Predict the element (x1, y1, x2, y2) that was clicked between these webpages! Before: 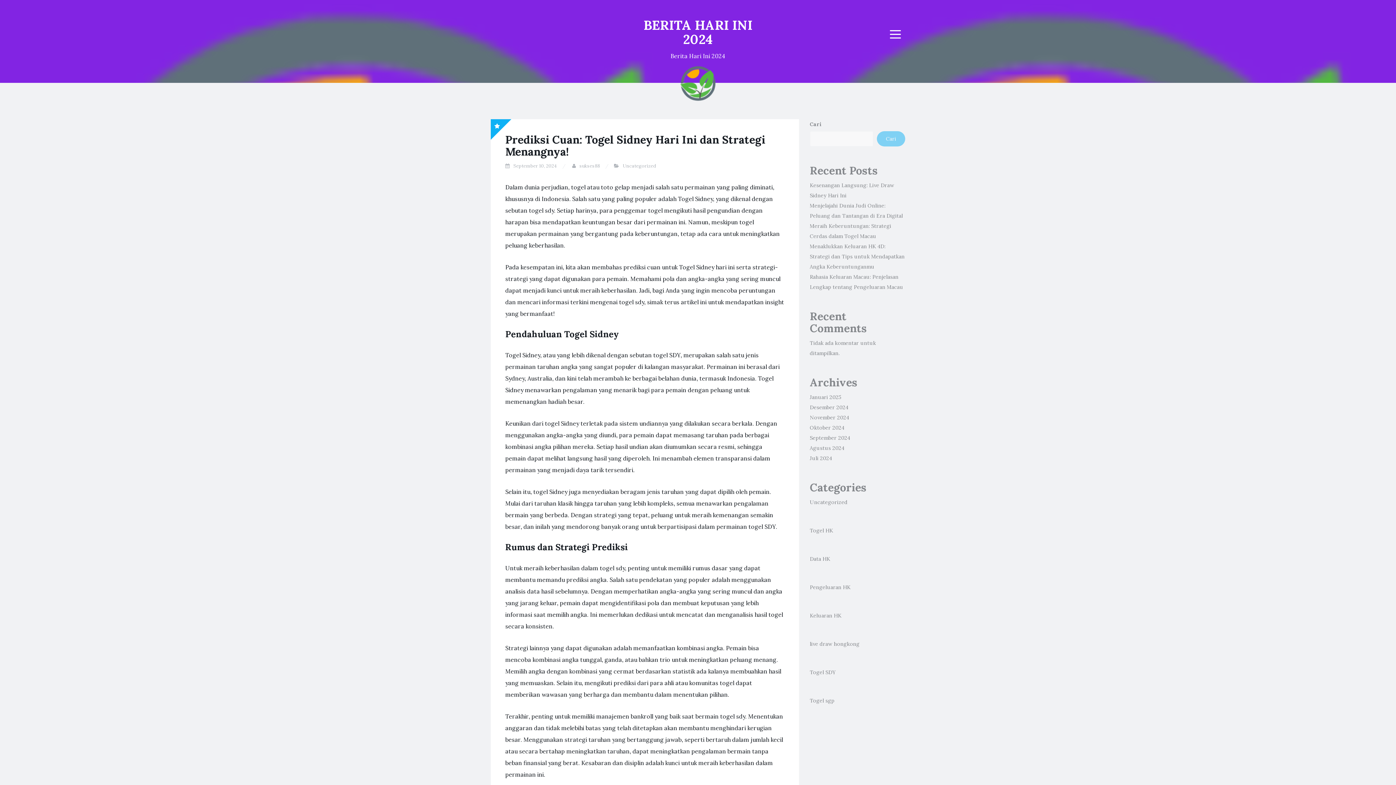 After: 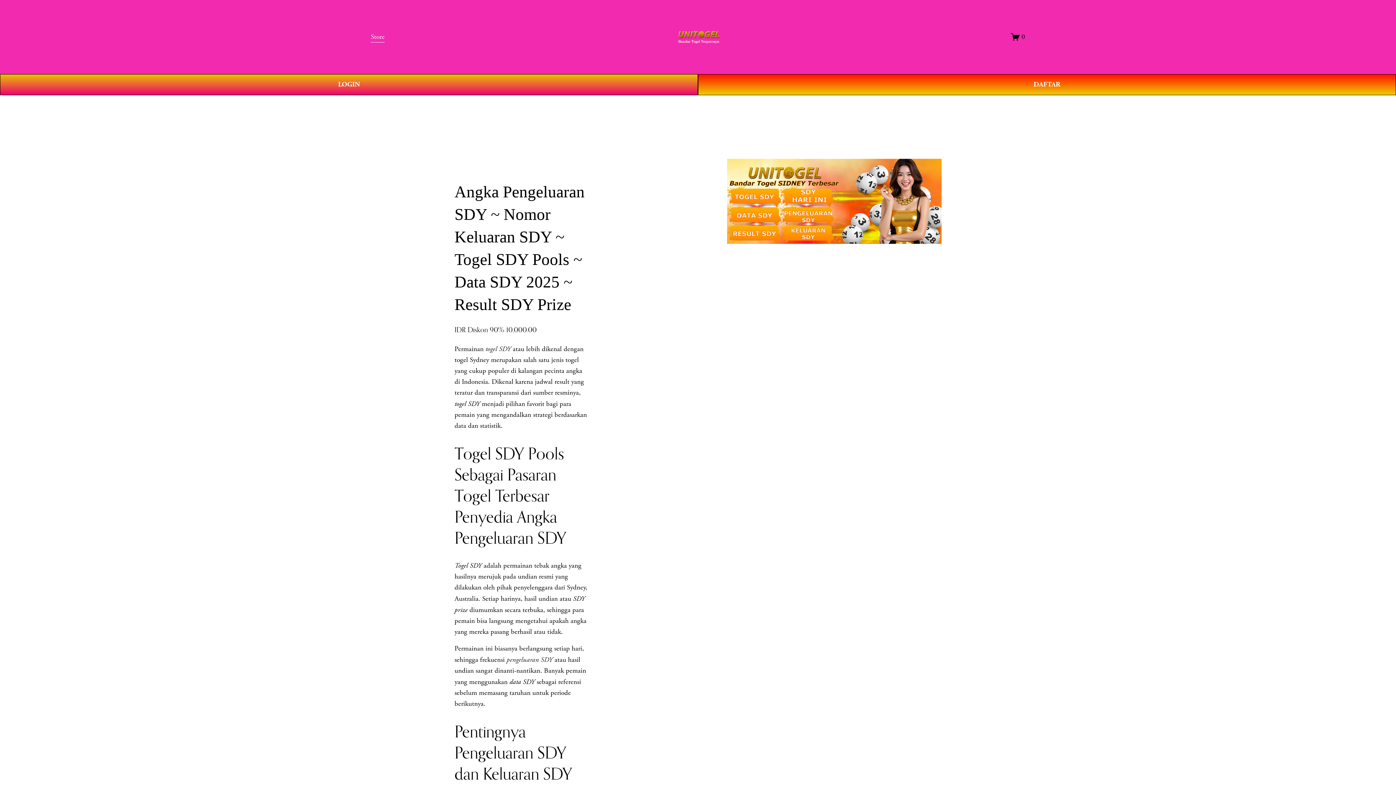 Action: label: Togel SDY bbox: (810, 669, 835, 676)